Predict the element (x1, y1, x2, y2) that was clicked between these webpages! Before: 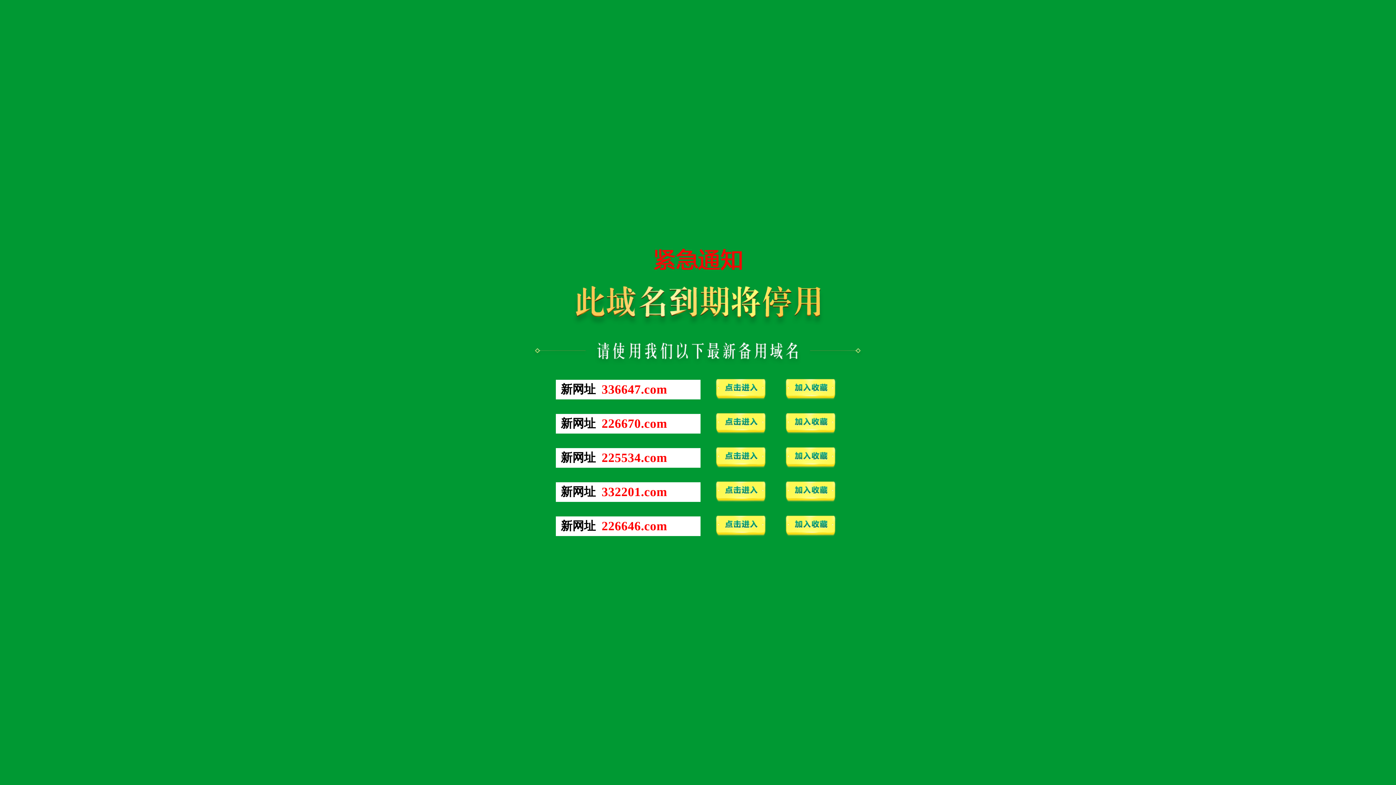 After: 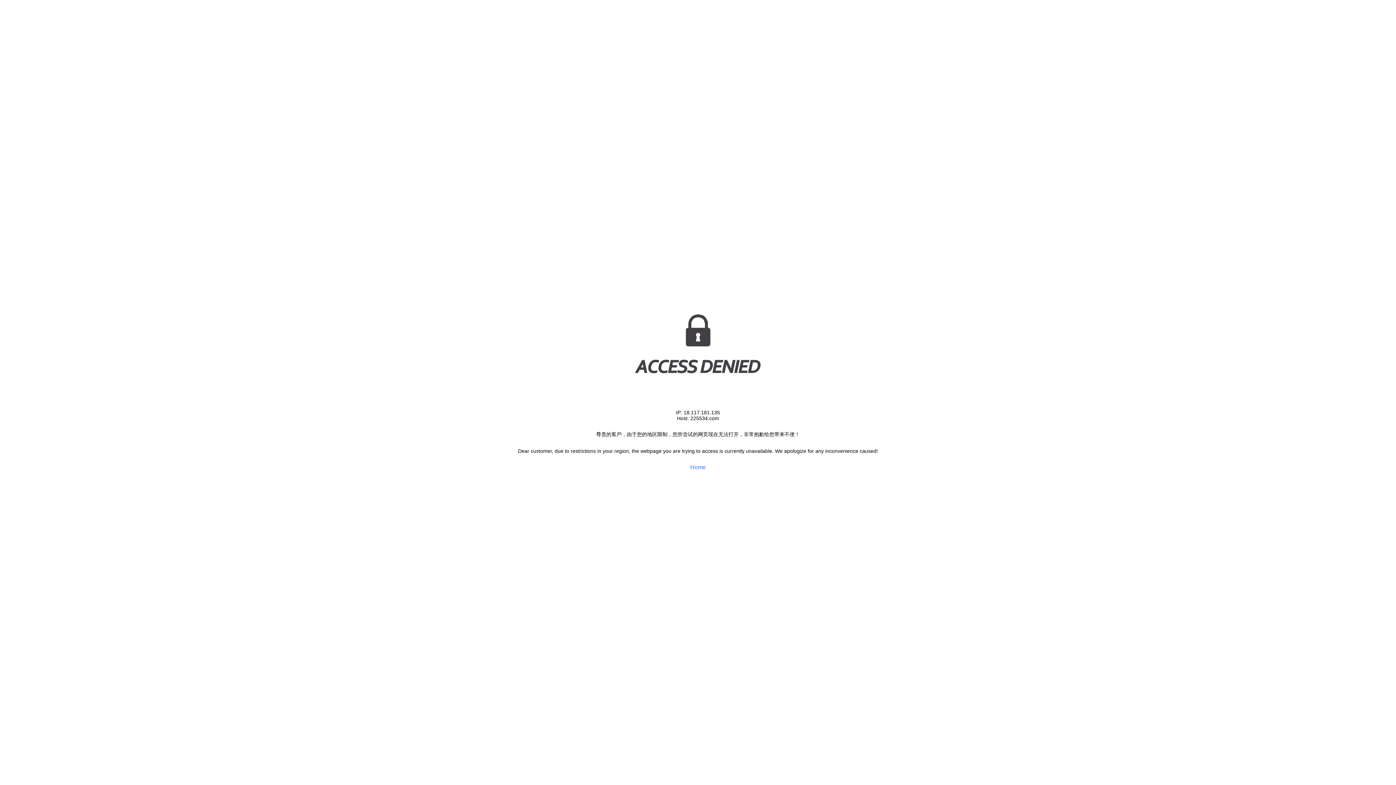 Action: bbox: (711, 464, 770, 470)